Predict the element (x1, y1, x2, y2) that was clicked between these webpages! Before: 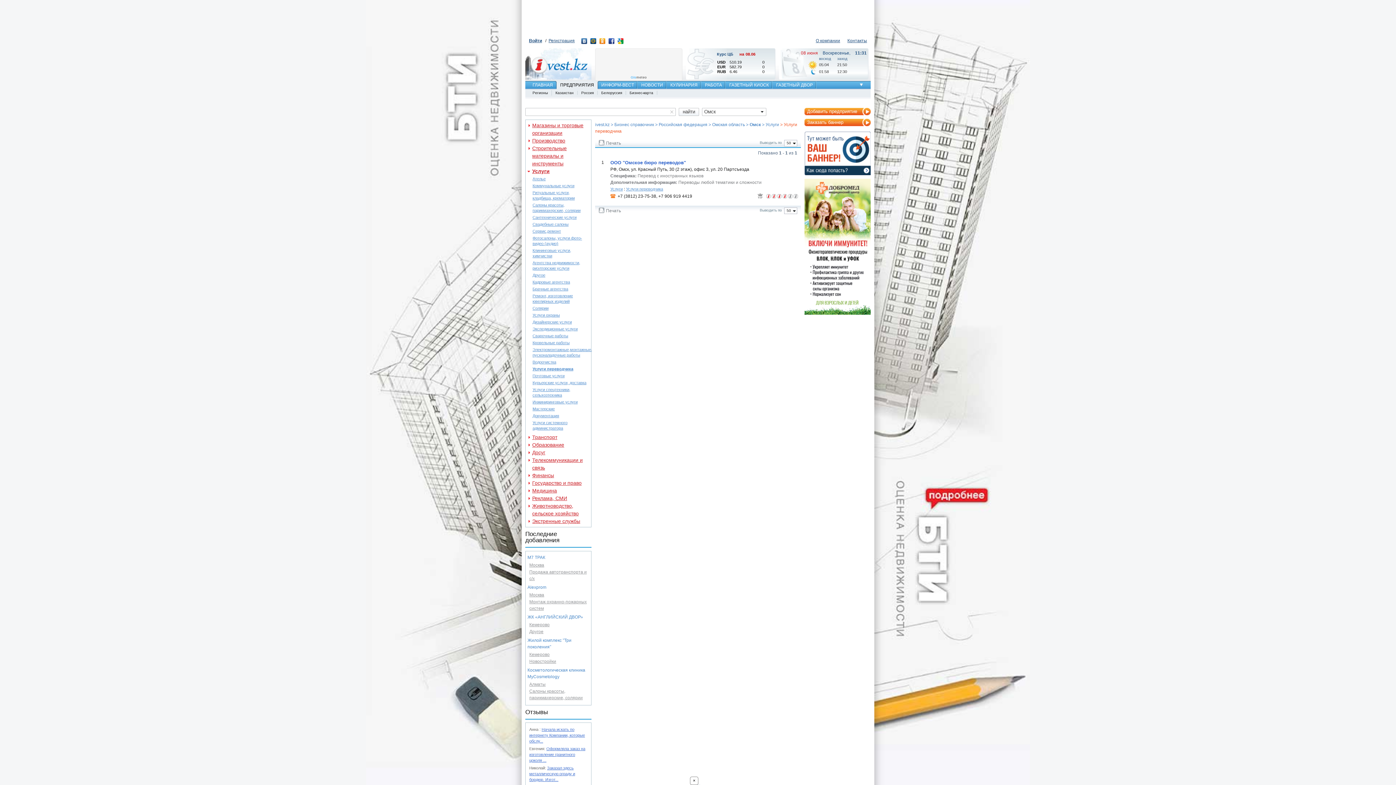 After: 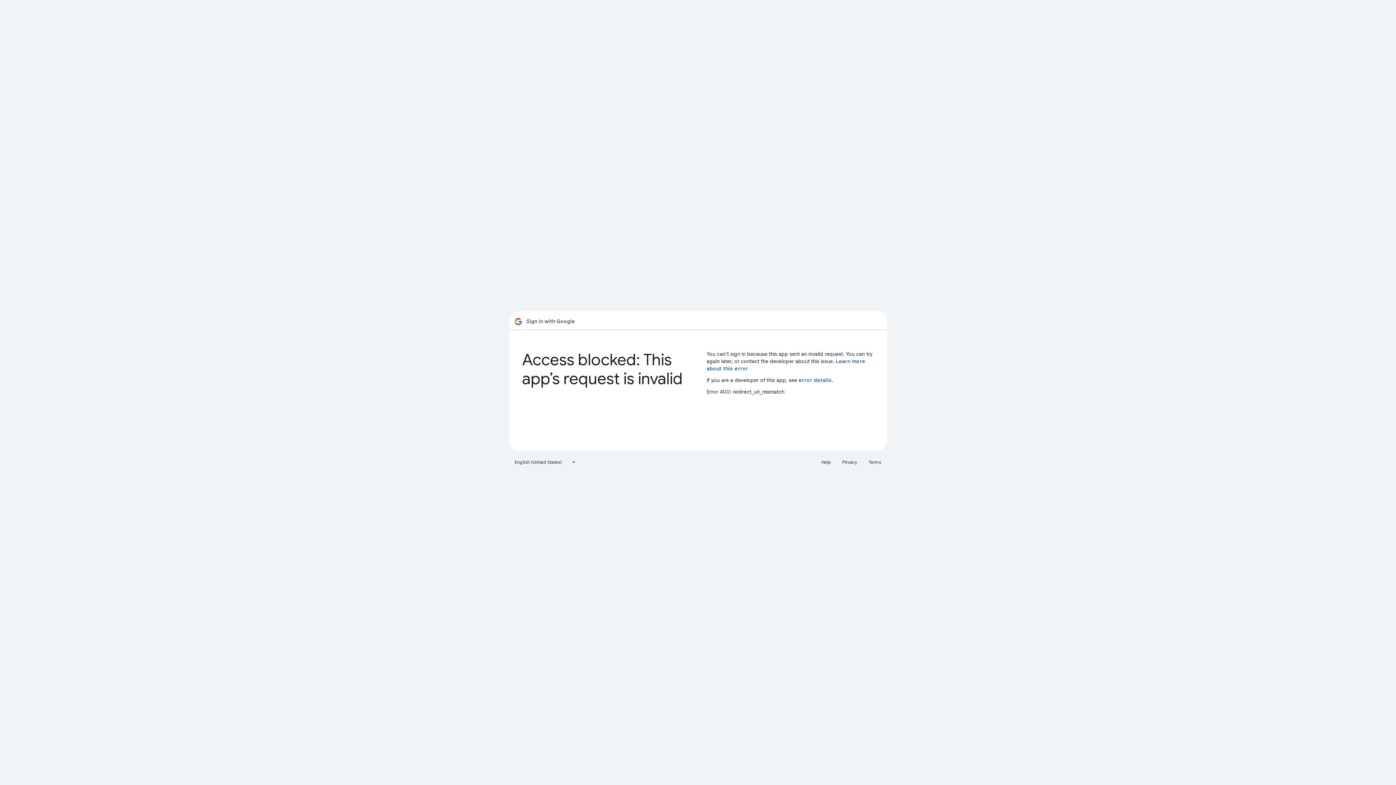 Action: bbox: (617, 40, 623, 45)